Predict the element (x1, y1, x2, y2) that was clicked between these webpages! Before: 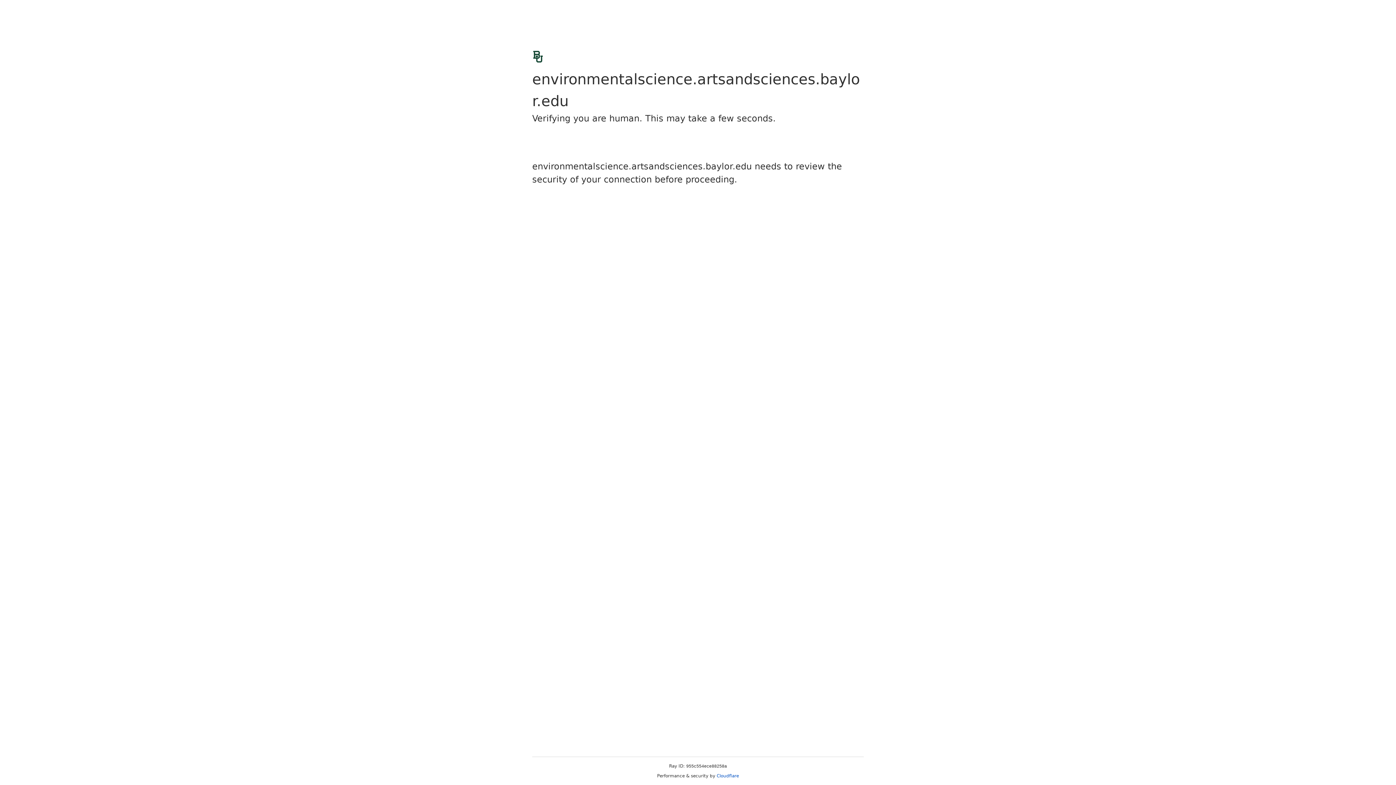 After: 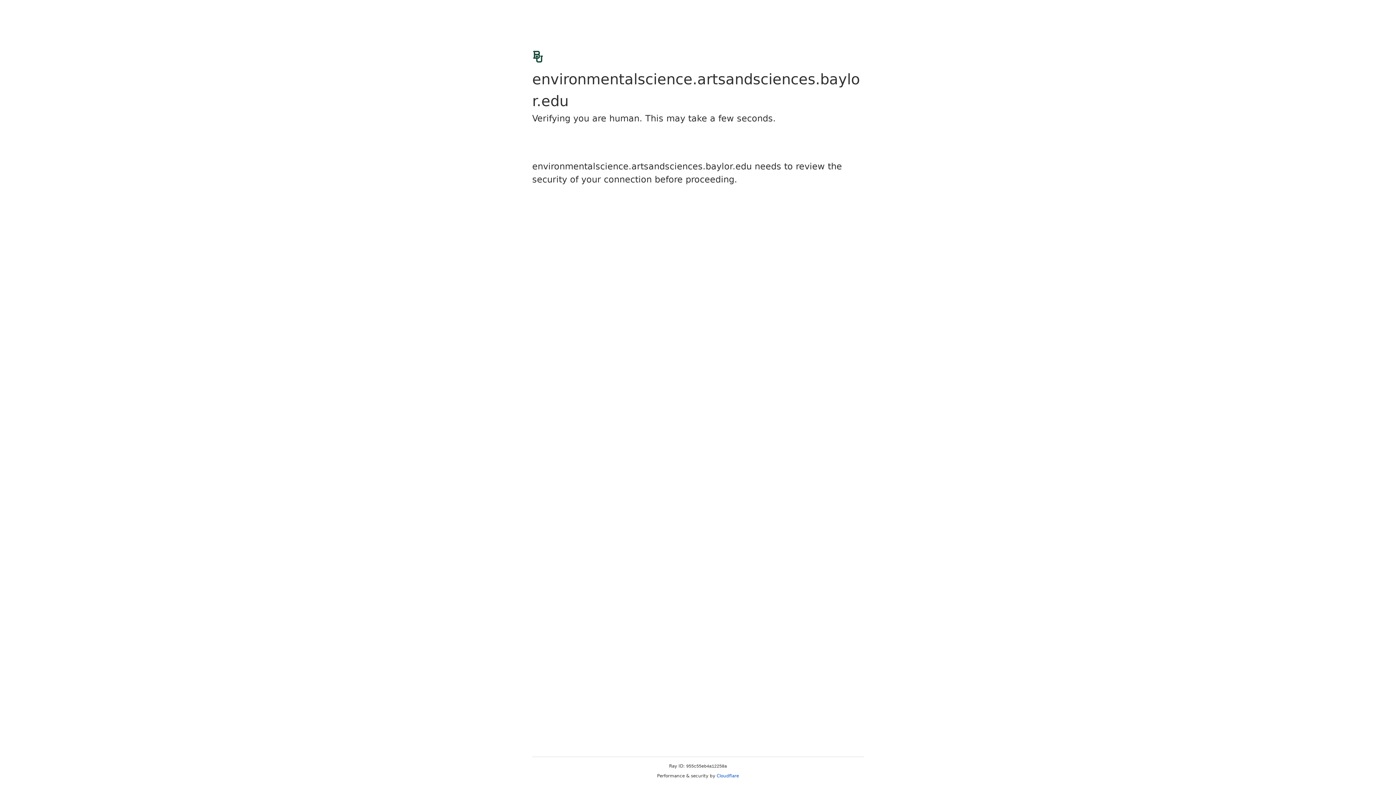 Action: label: Cloudflare bbox: (716, 773, 739, 778)